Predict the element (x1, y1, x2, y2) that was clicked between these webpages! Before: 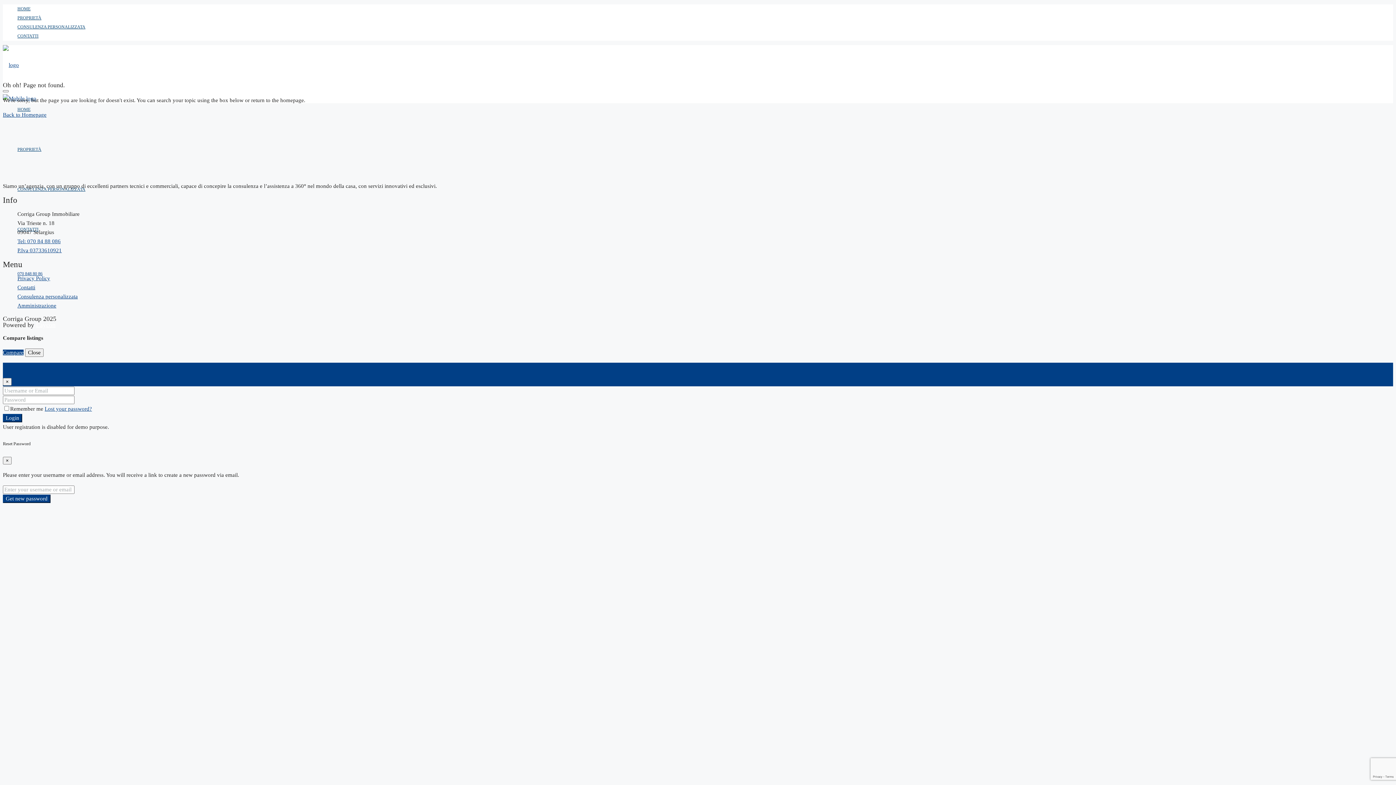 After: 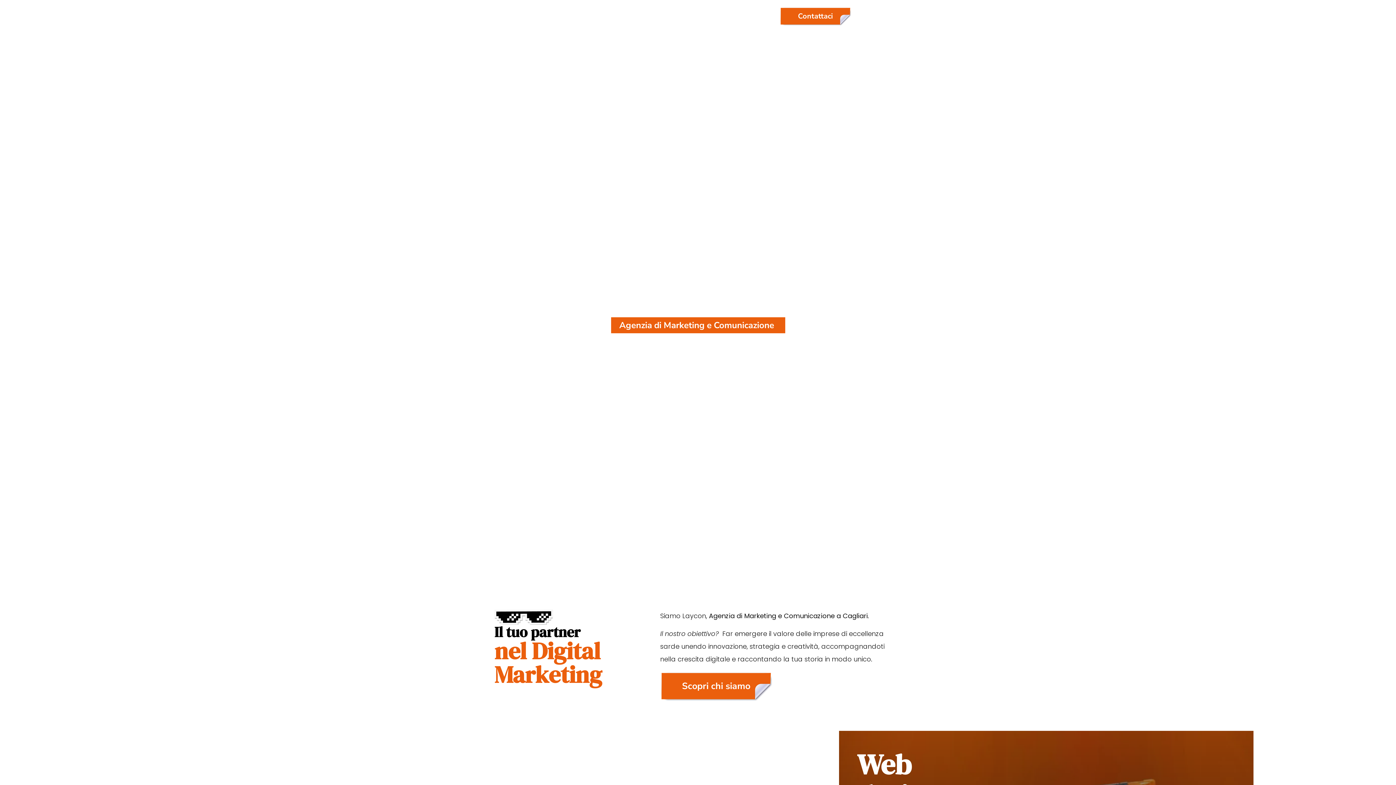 Action: label: Laycon bbox: (36, 321, 55, 328)